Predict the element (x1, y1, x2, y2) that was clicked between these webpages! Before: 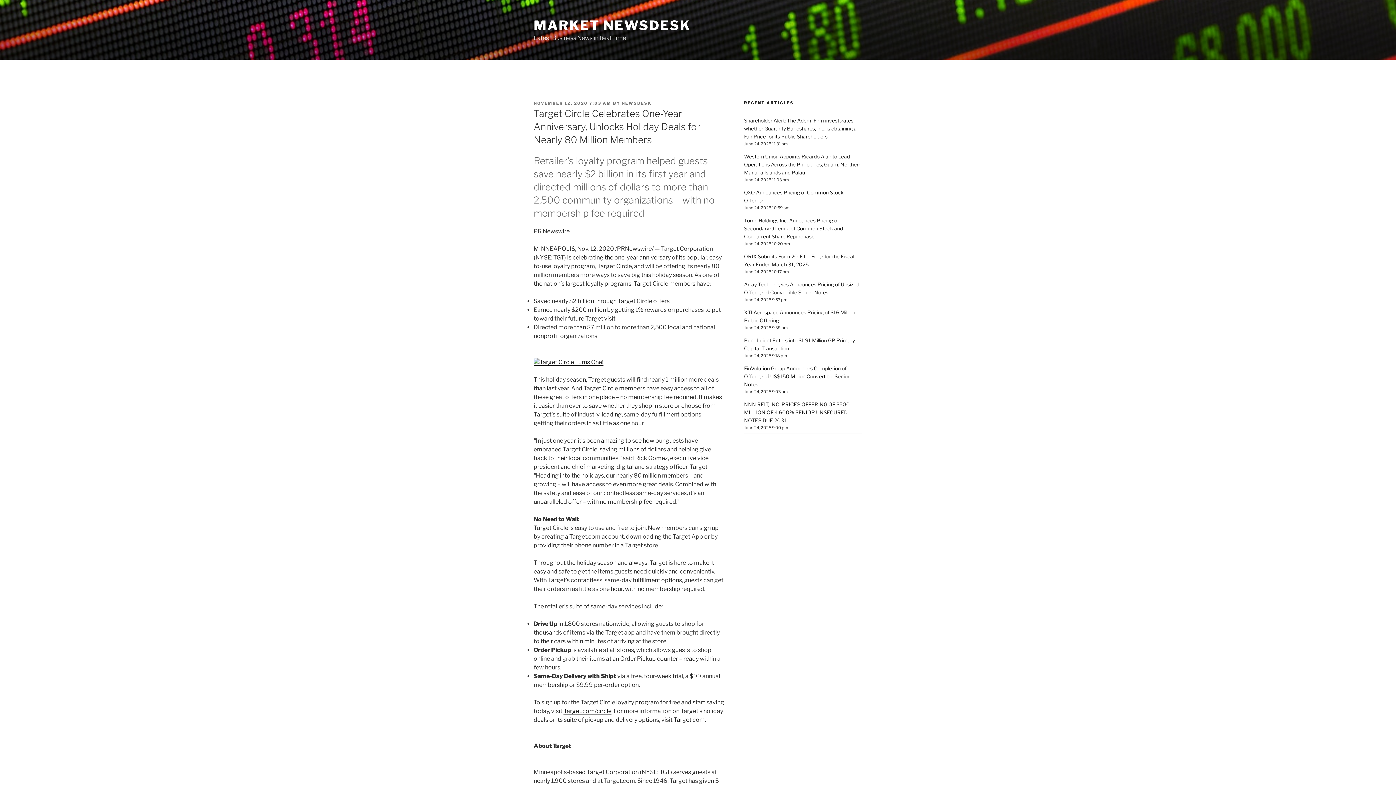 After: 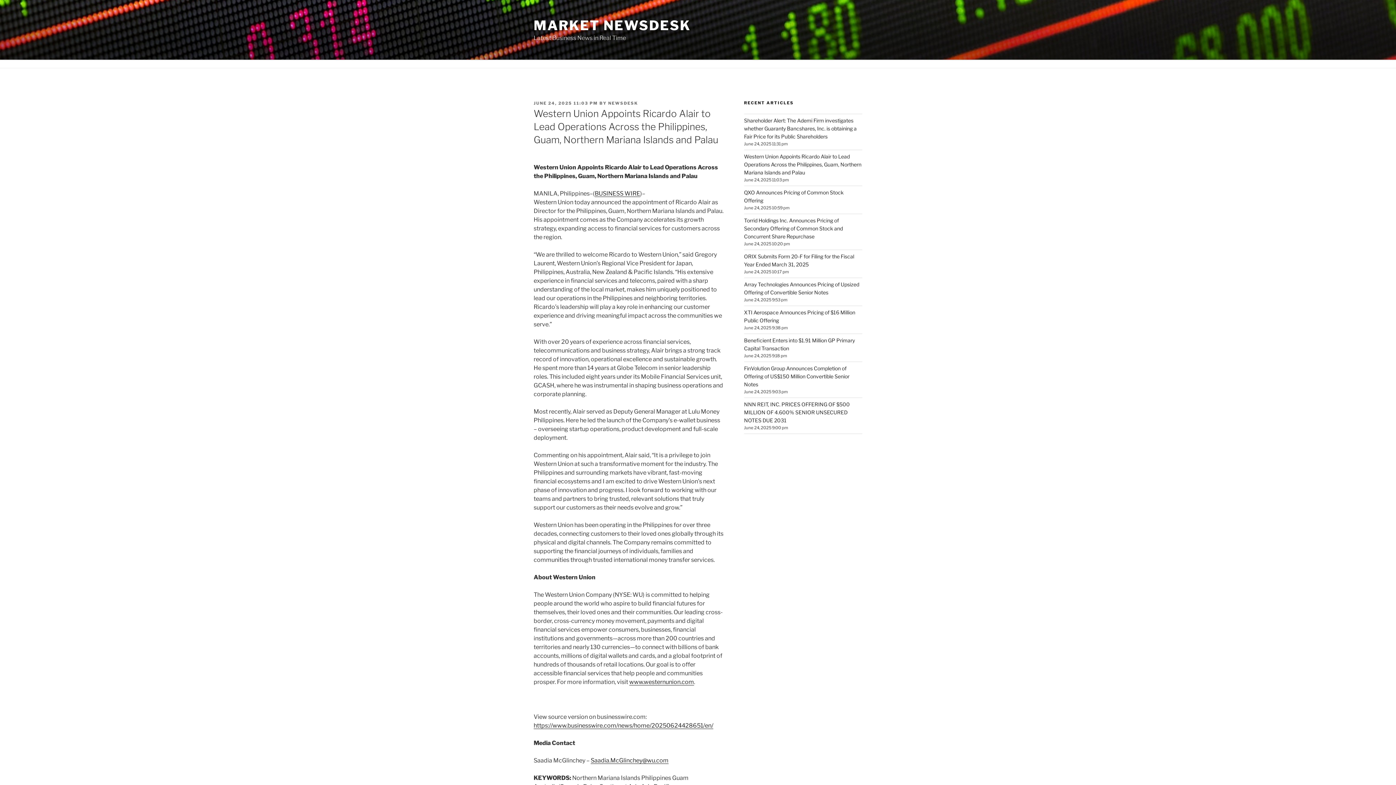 Action: label: Western Union Appoints Ricardo Alair to Lead Operations Across the Philippines, Guam, Northern Mariana Islands and Palau bbox: (744, 153, 861, 175)